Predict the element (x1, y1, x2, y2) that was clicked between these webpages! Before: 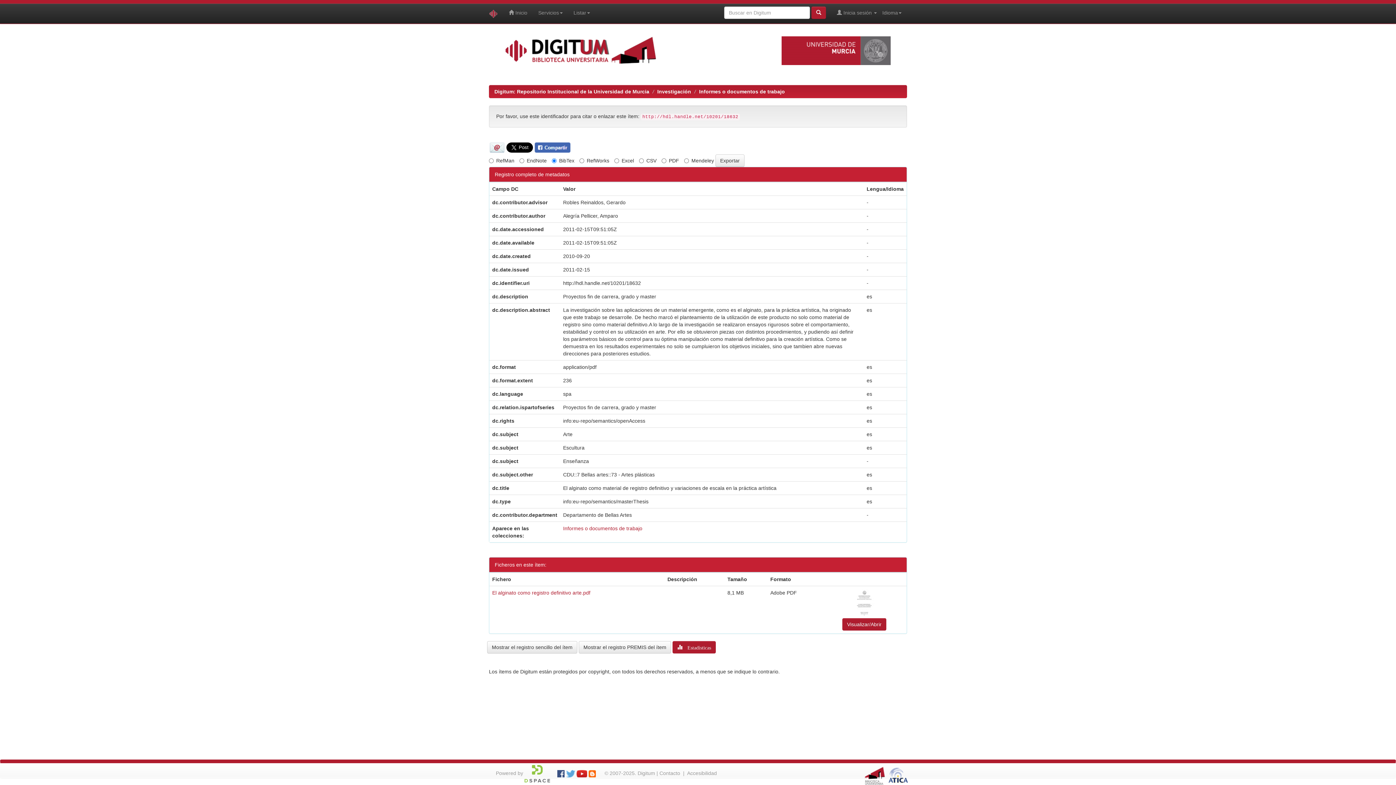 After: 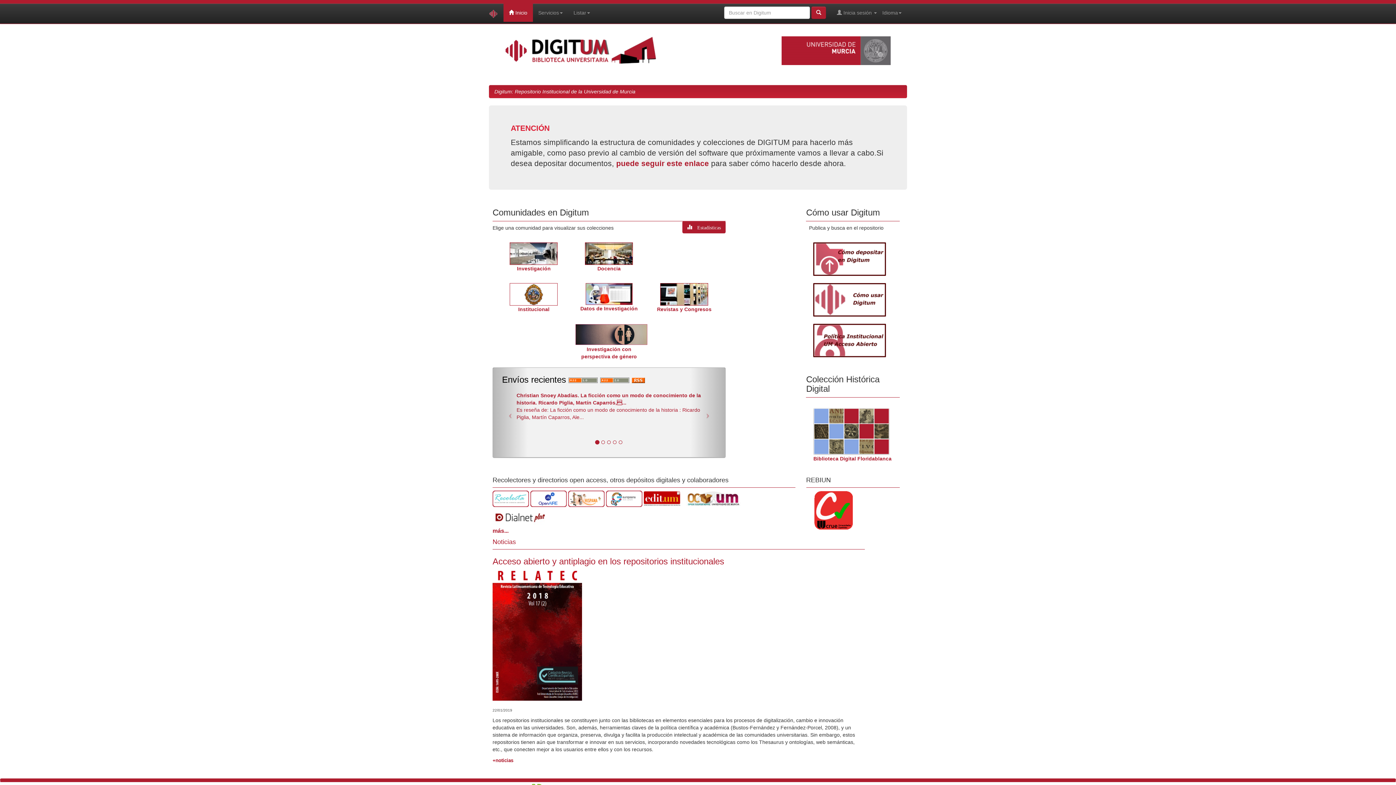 Action: bbox: (483, 3, 503, 23)